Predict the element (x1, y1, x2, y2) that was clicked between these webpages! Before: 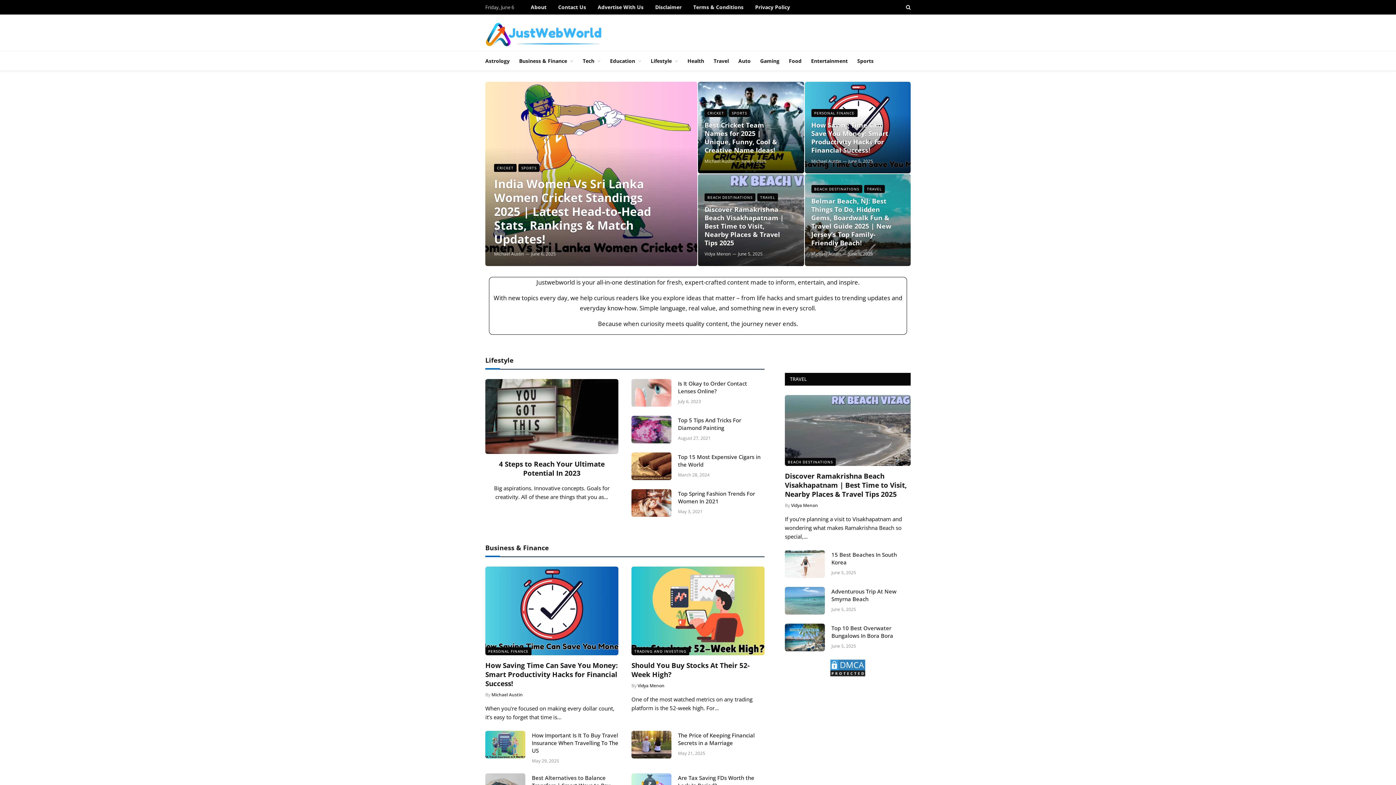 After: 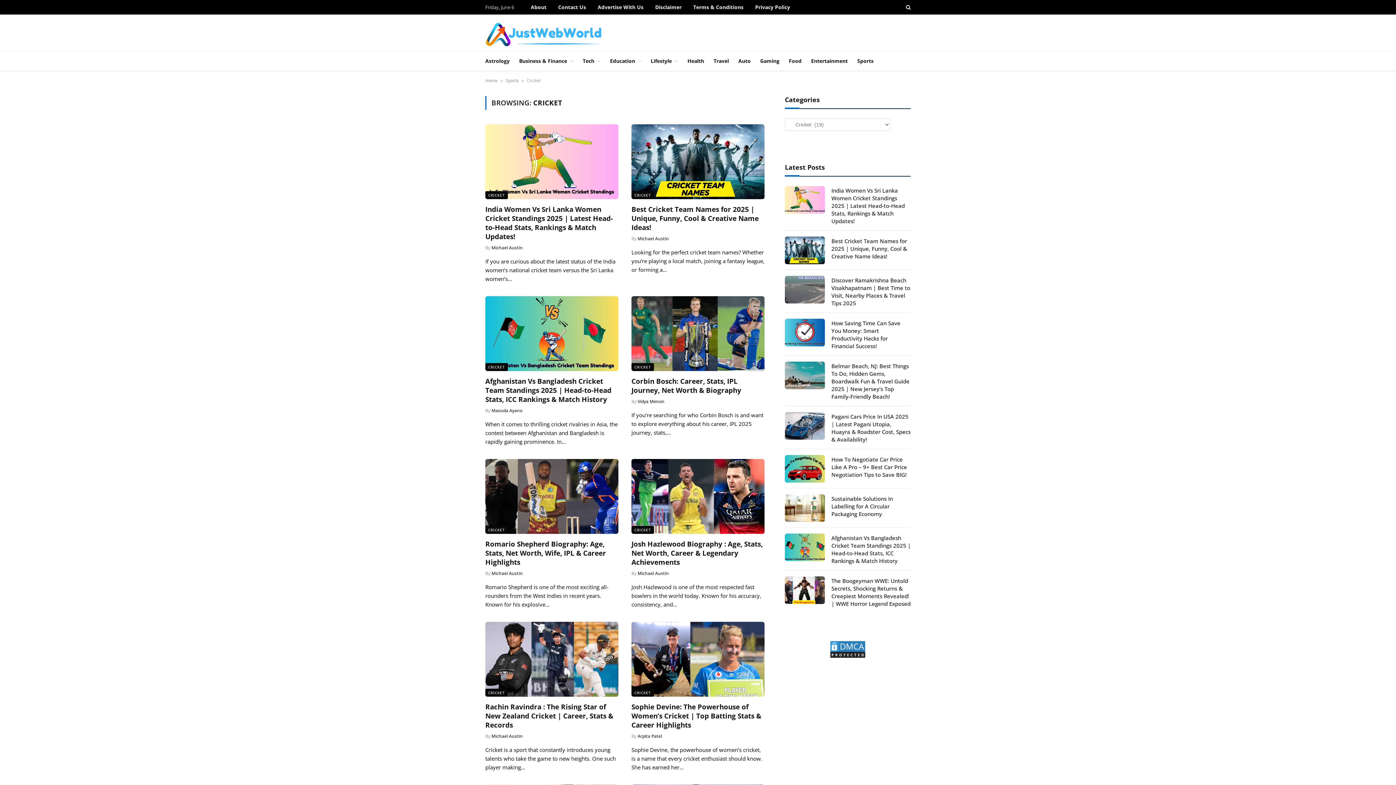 Action: label: CRICKET bbox: (704, 109, 727, 117)